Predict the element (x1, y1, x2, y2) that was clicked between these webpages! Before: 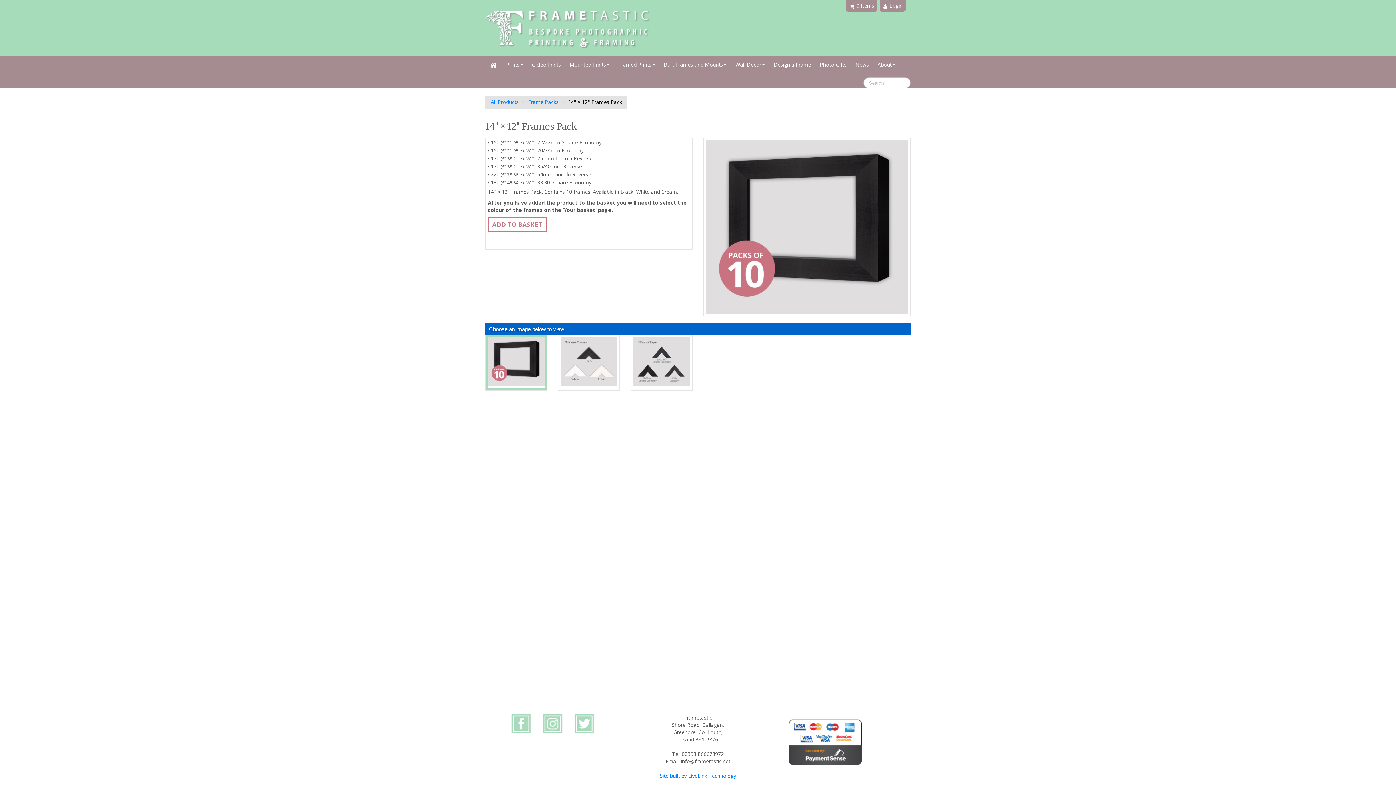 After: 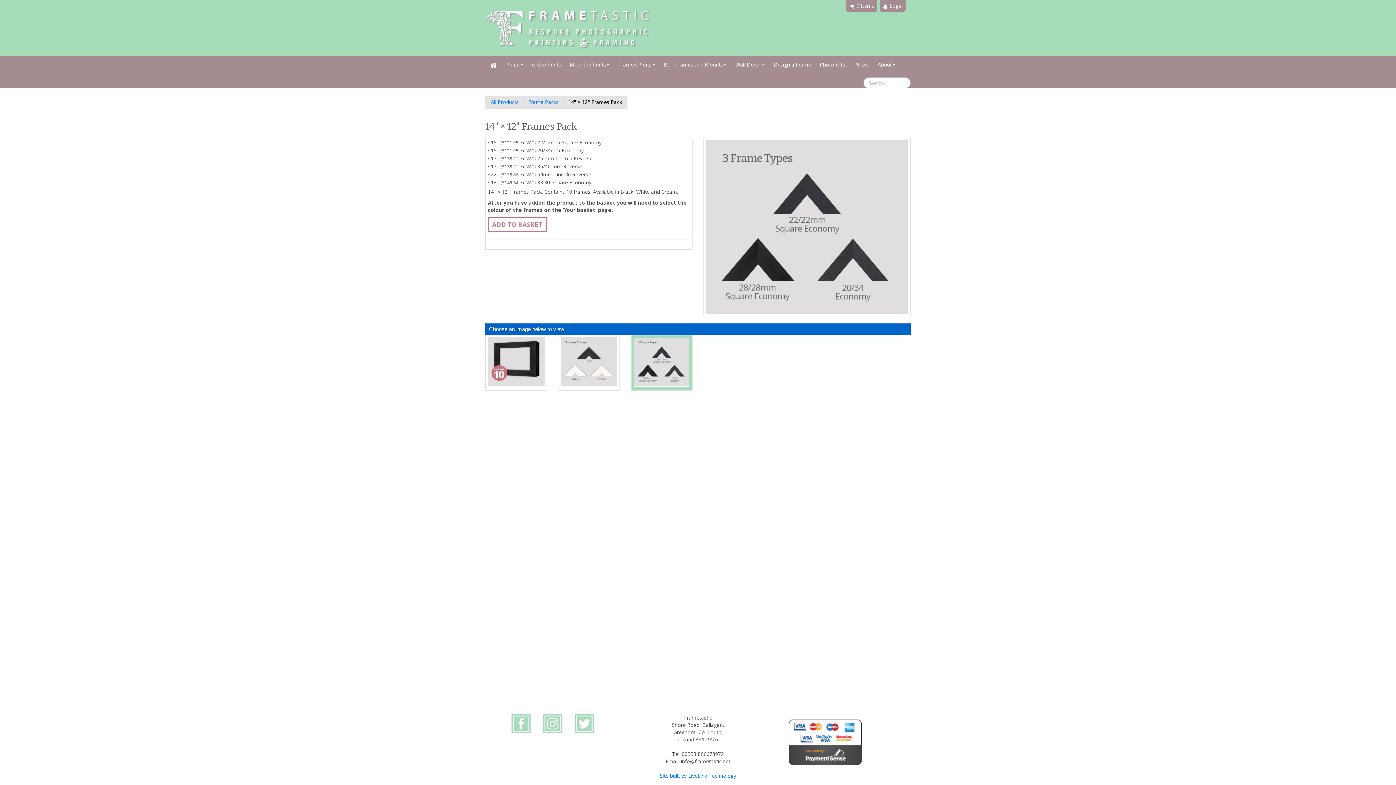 Action: bbox: (633, 337, 690, 388)